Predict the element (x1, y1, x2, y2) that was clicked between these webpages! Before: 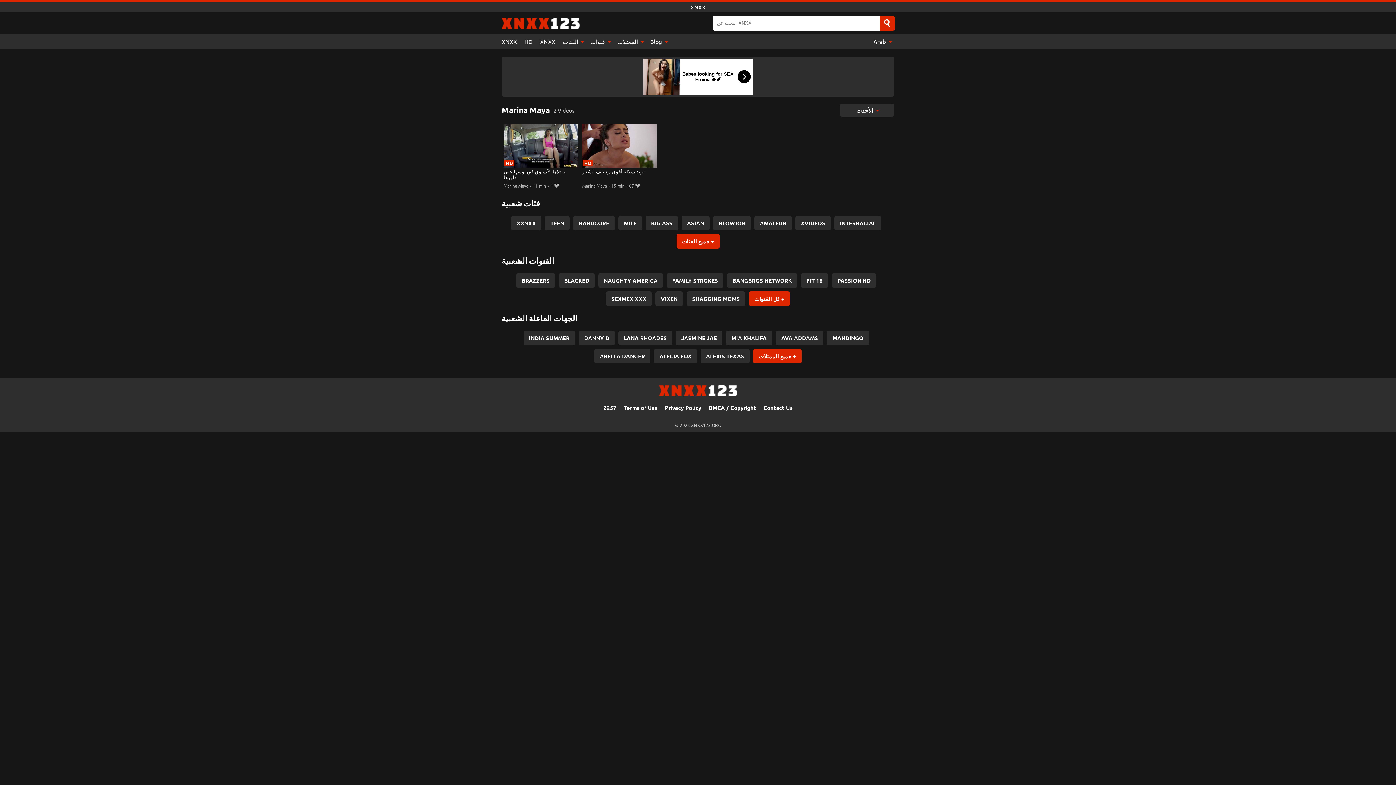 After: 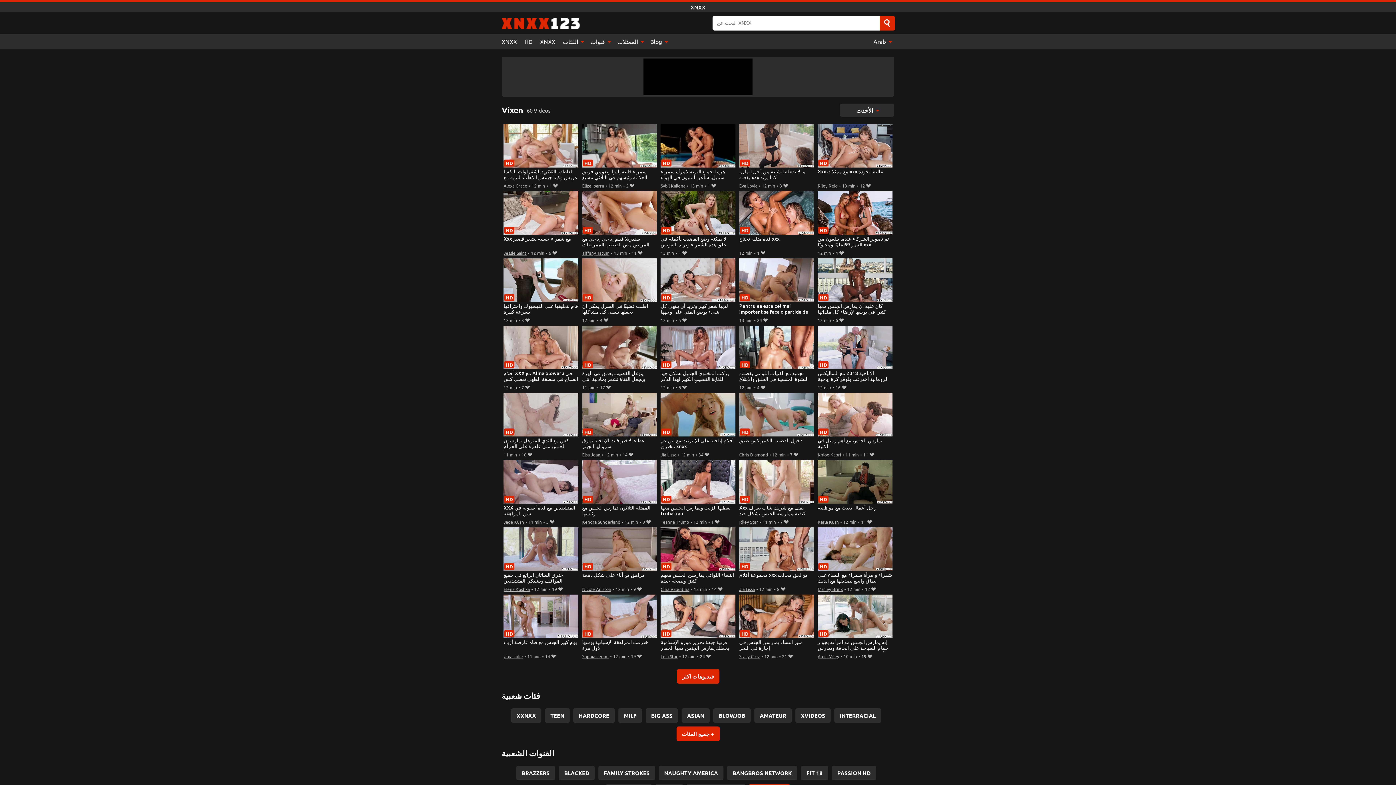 Action: label: VIXEN bbox: (655, 291, 683, 306)